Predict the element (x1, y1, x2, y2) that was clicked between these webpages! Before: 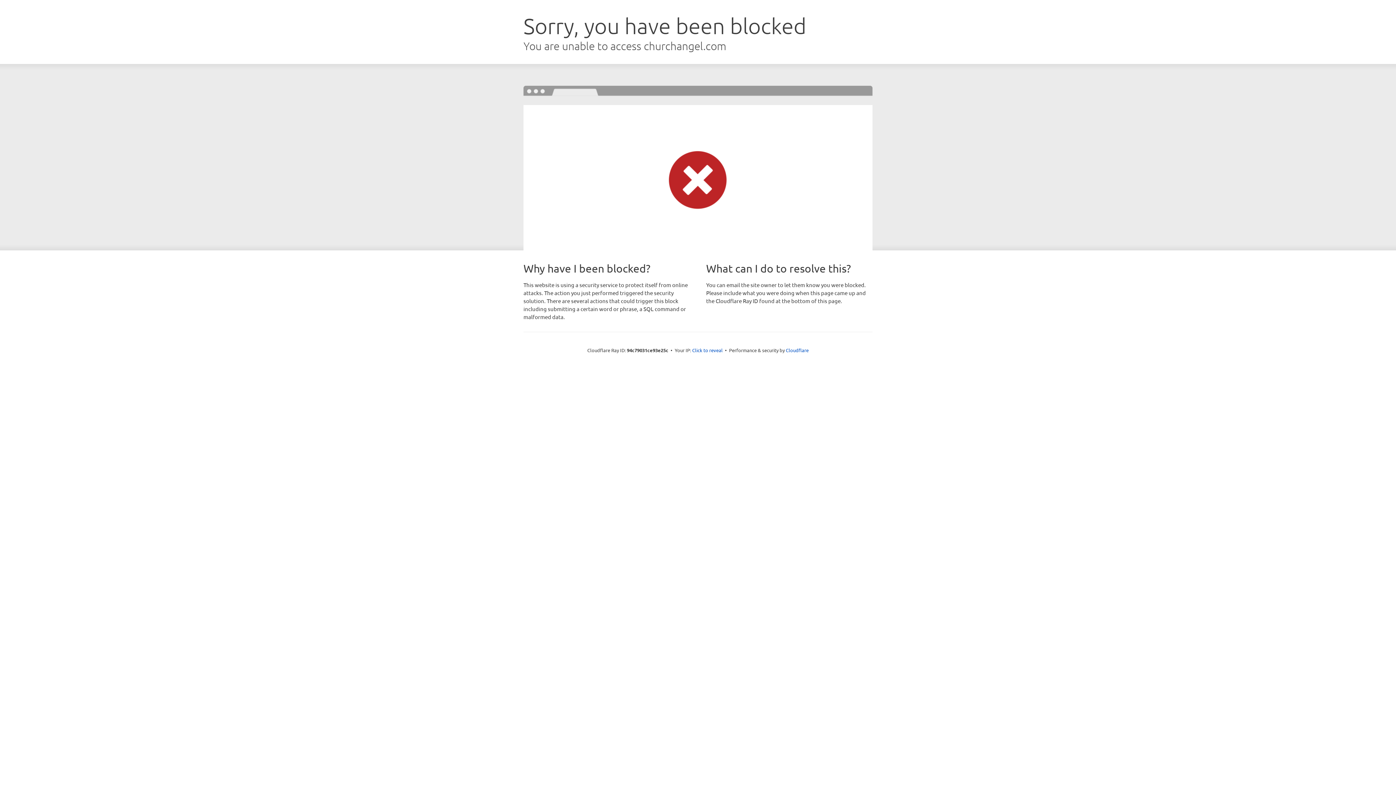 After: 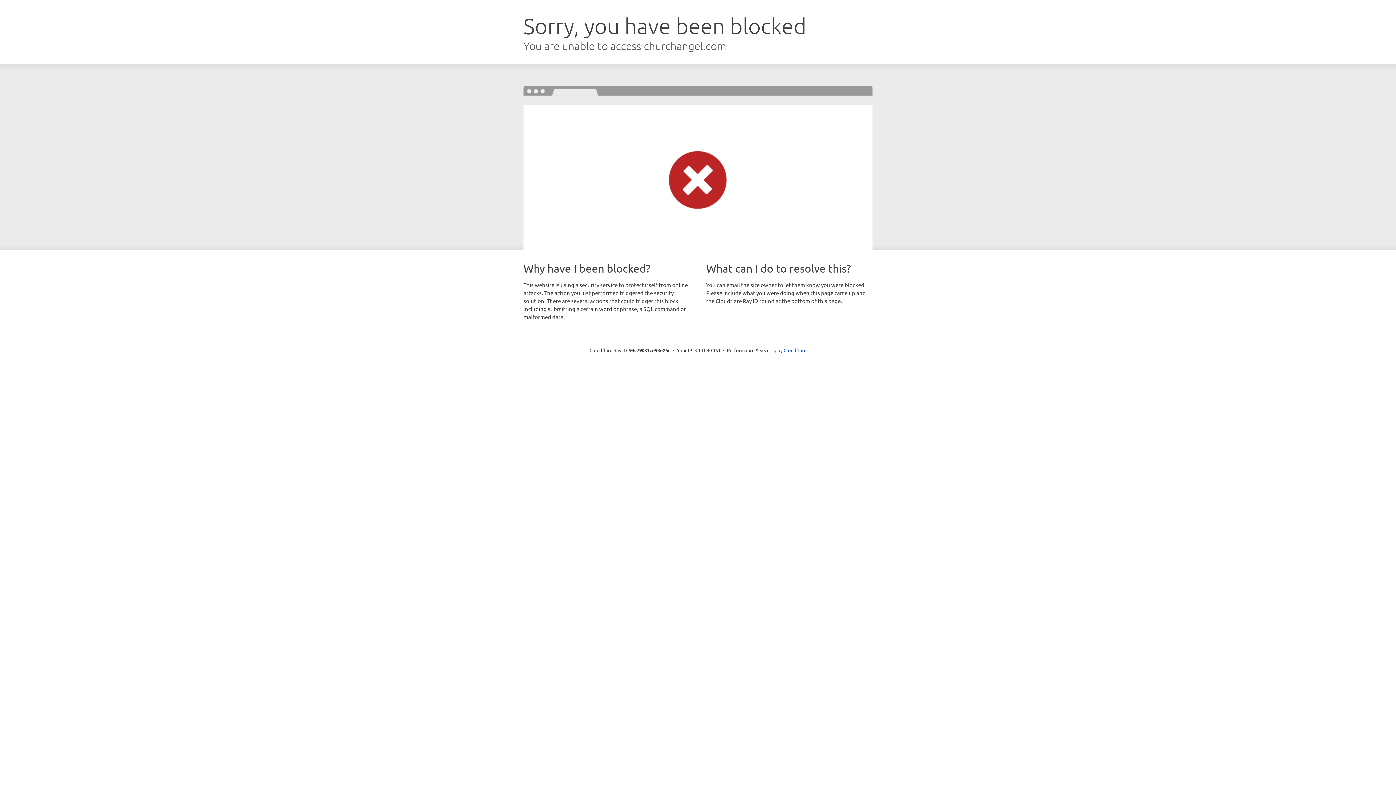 Action: bbox: (692, 346, 722, 353) label: Click to reveal